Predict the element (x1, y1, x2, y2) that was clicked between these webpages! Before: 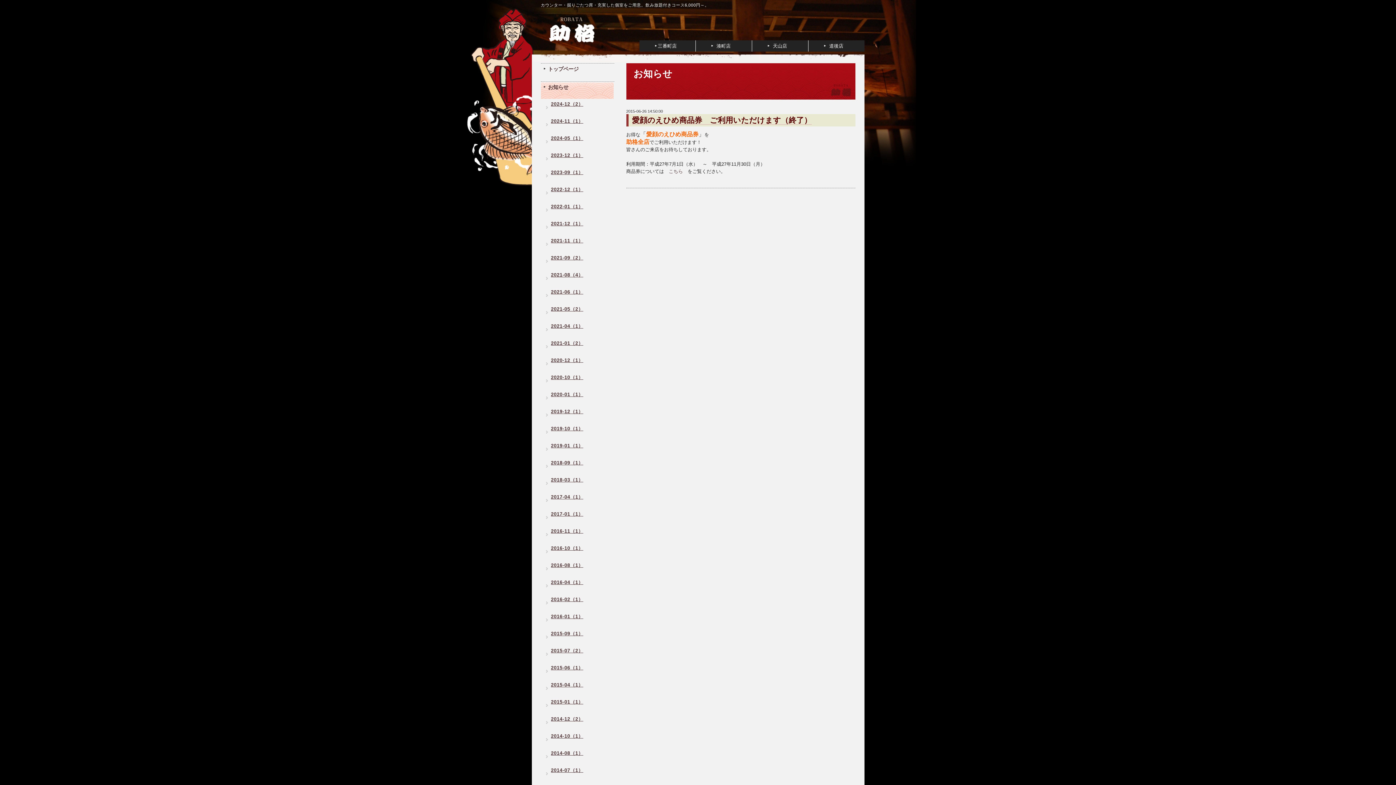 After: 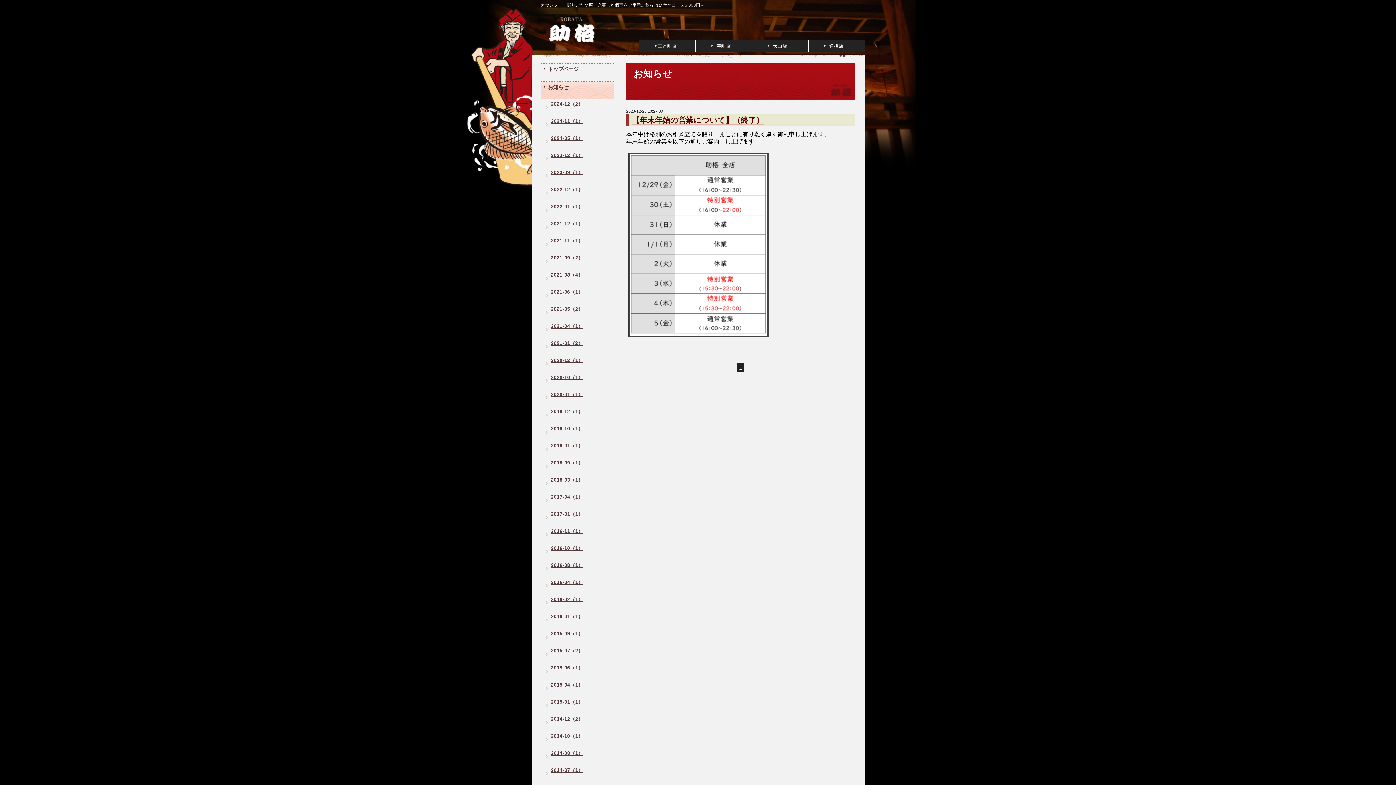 Action: bbox: (540, 150, 617, 166) label: 2023-12（1）